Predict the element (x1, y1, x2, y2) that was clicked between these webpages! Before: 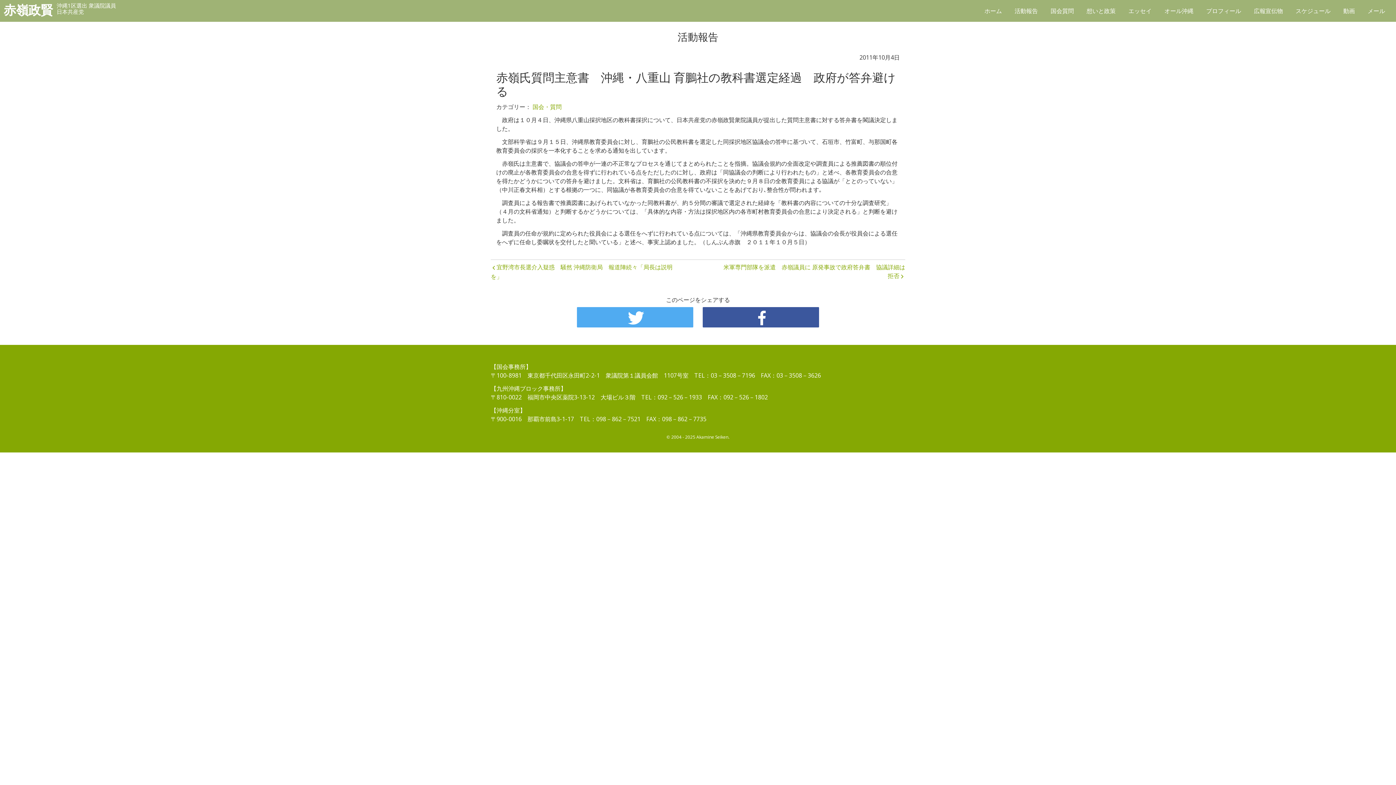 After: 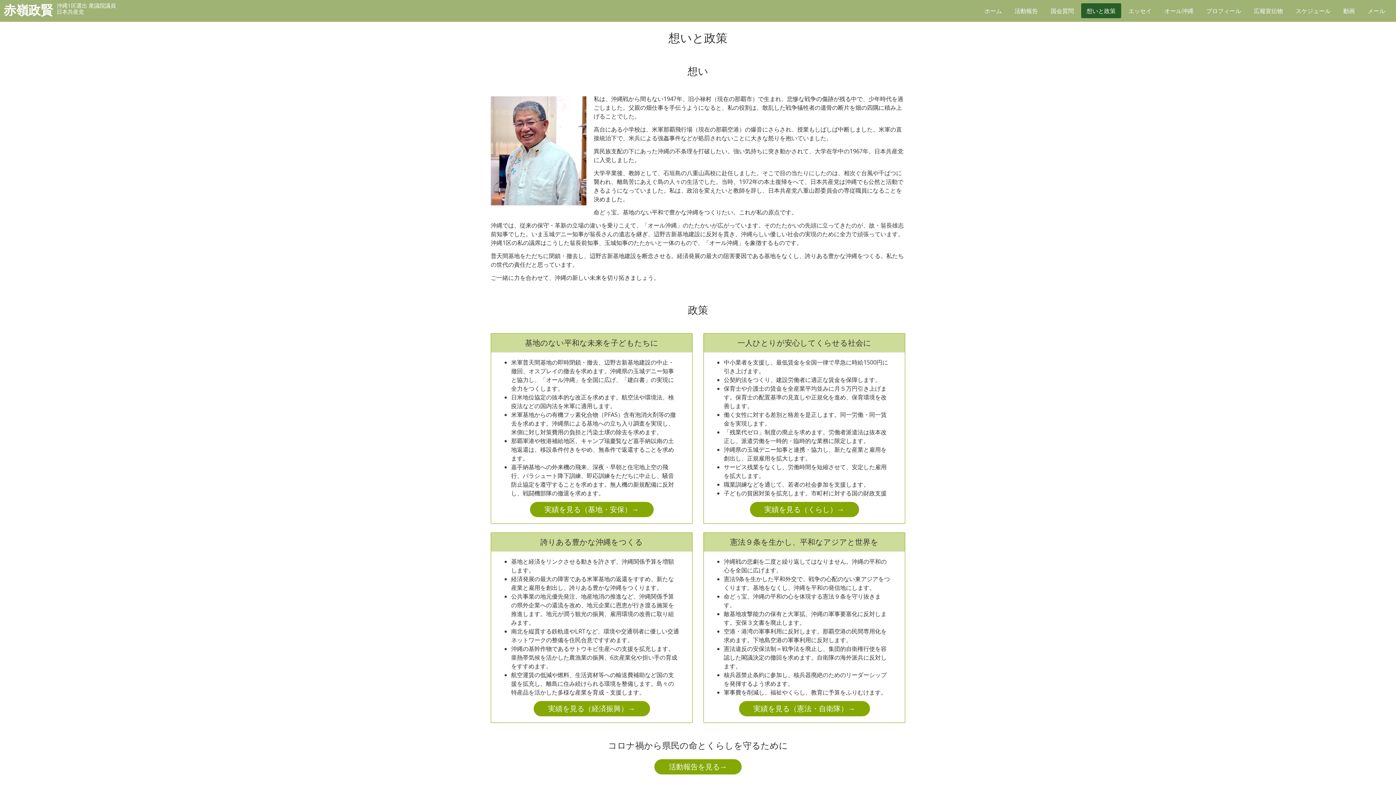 Action: bbox: (1081, 3, 1121, 18) label: 想いと政策